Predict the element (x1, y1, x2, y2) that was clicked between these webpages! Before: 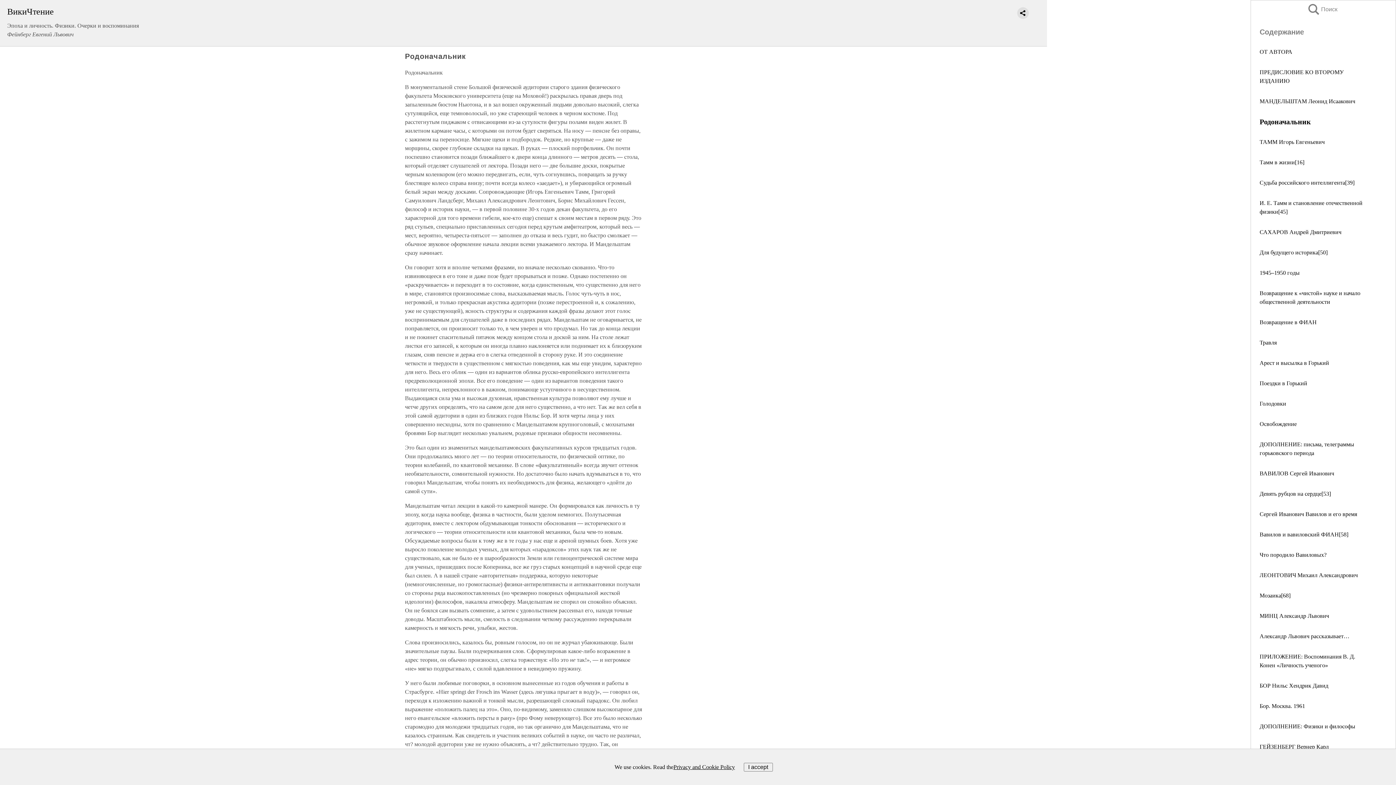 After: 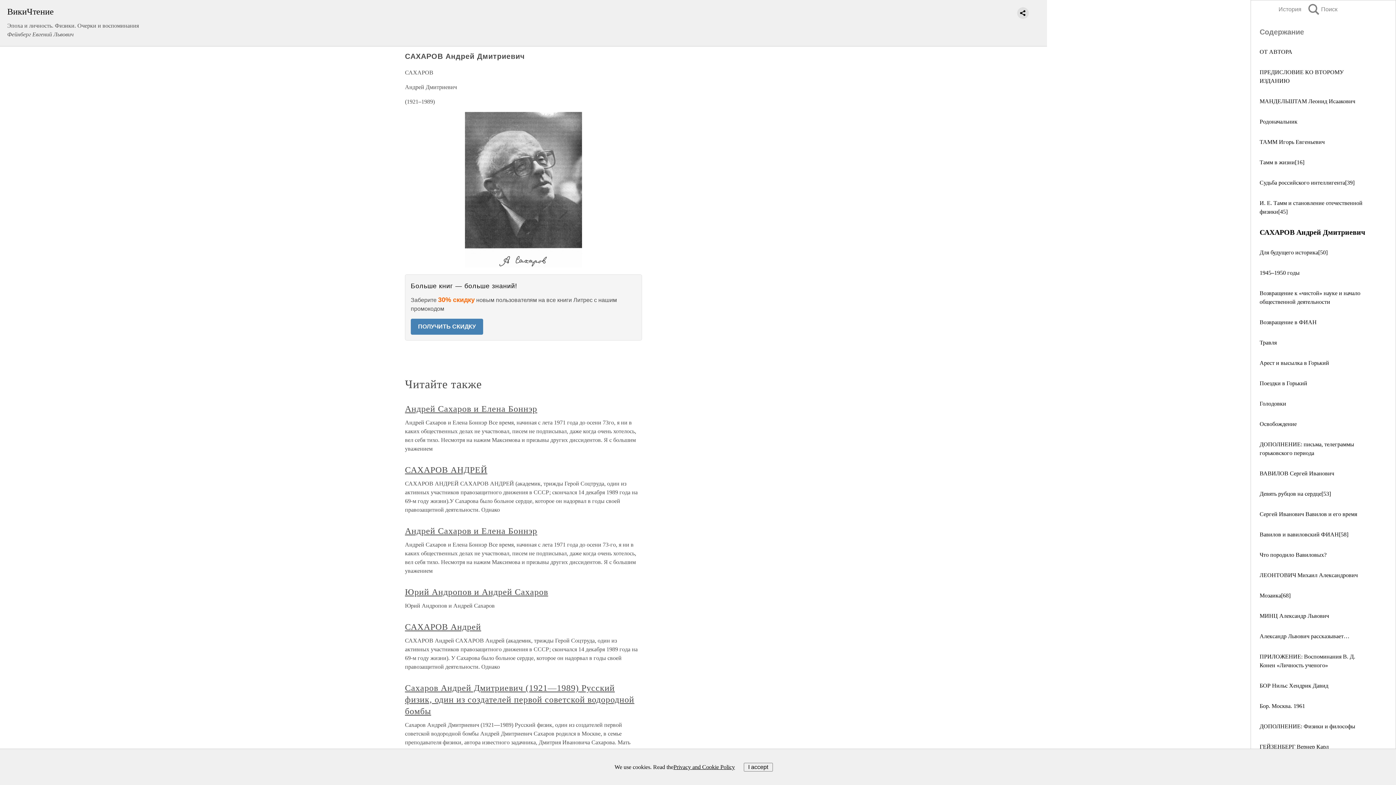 Action: label: САХАРОВ Андрей Дмитриевич bbox: (1260, 229, 1341, 235)